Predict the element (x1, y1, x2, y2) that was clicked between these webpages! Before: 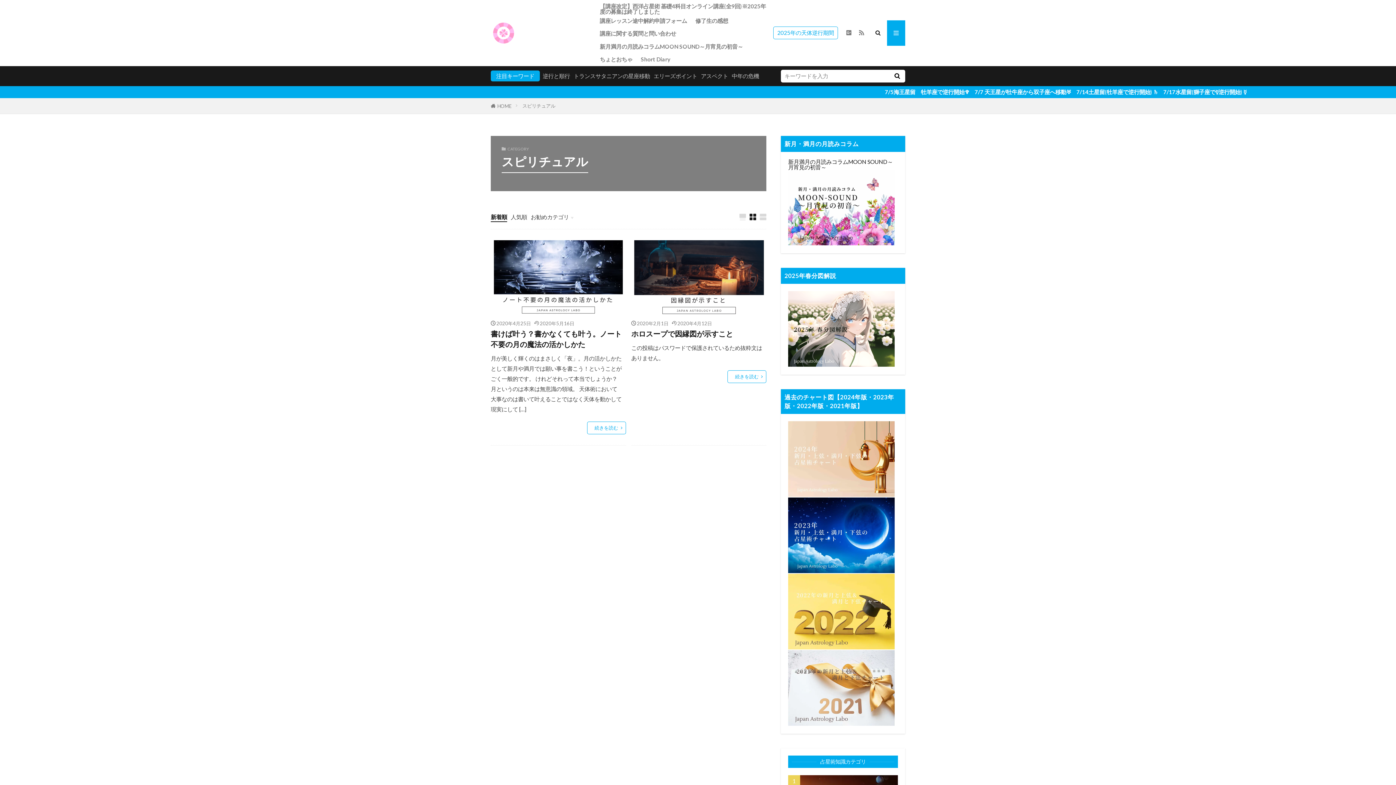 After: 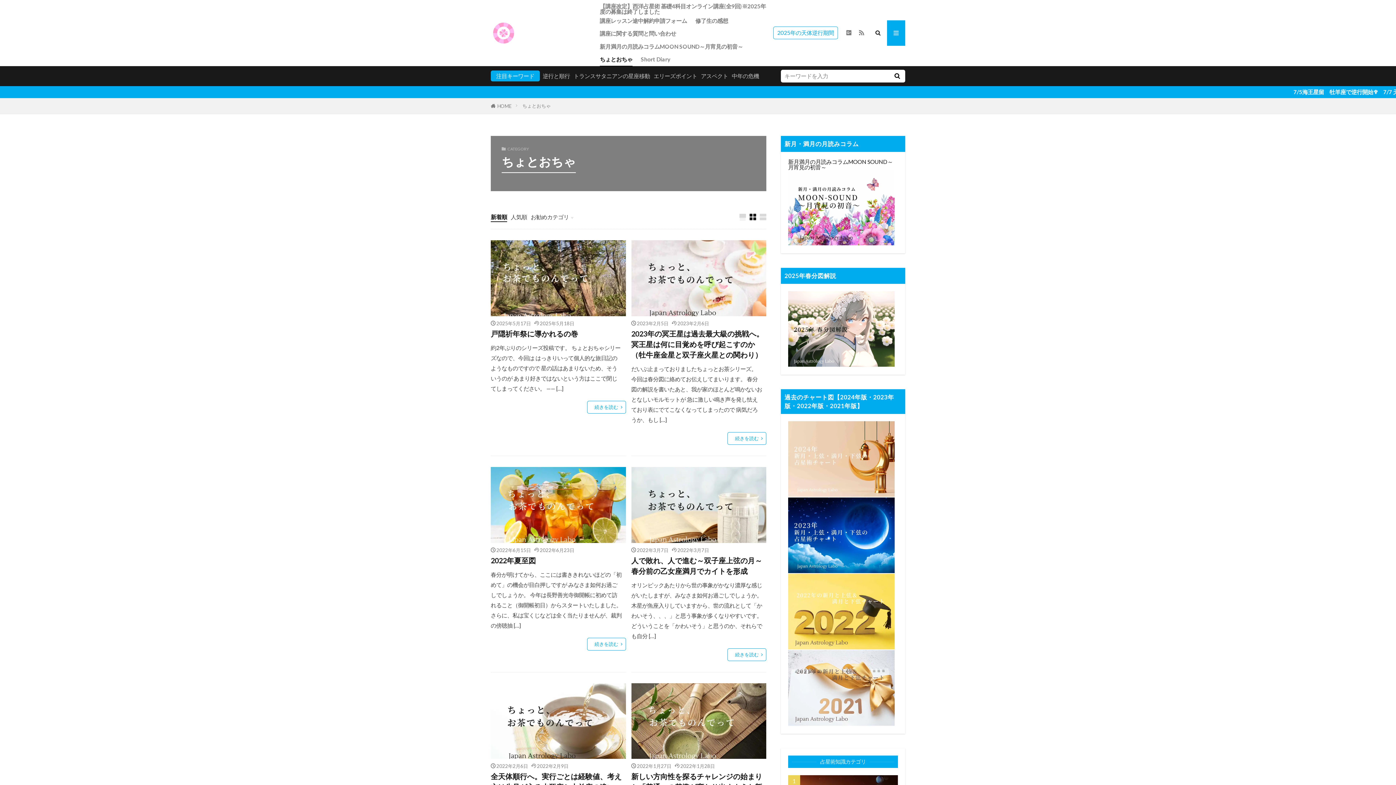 Action: label: ちょとおちゃ bbox: (599, 53, 632, 65)